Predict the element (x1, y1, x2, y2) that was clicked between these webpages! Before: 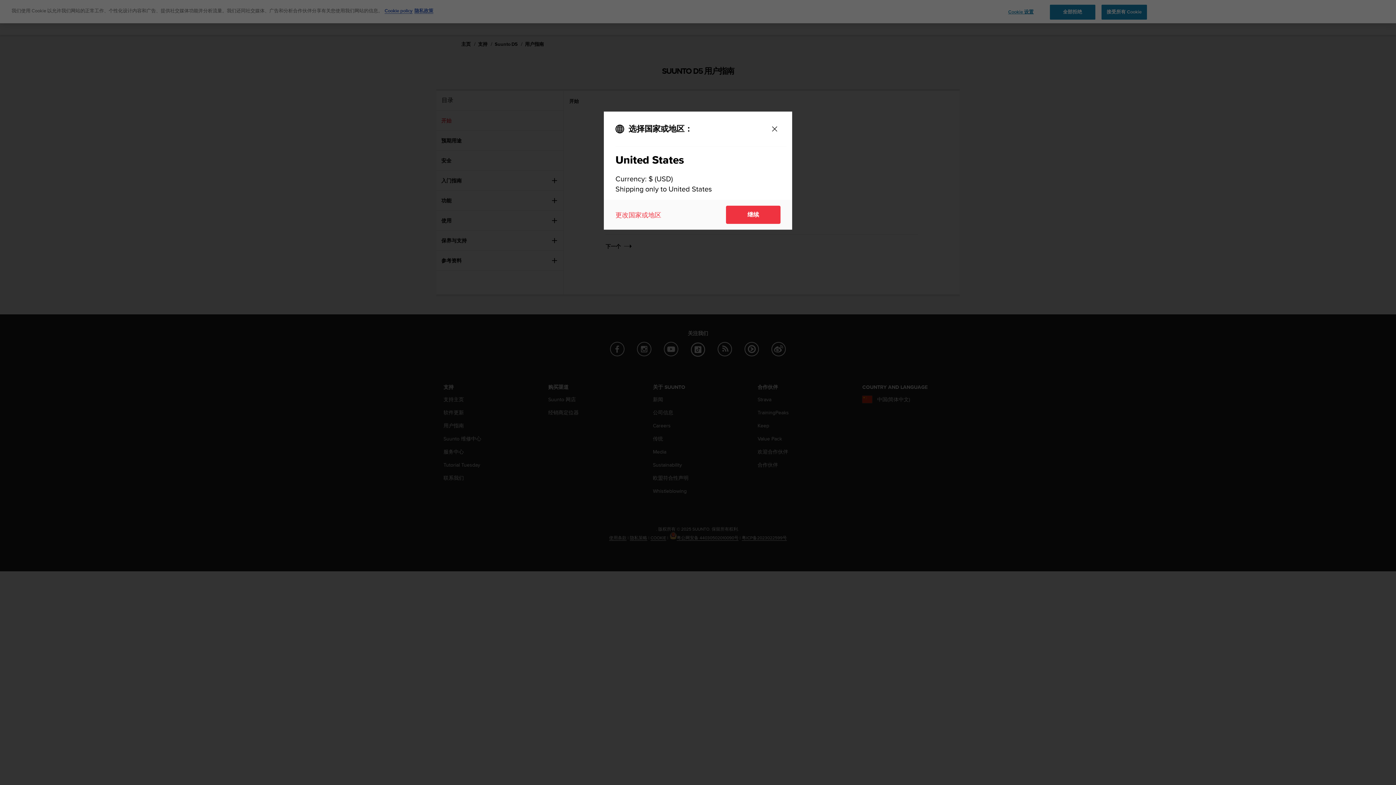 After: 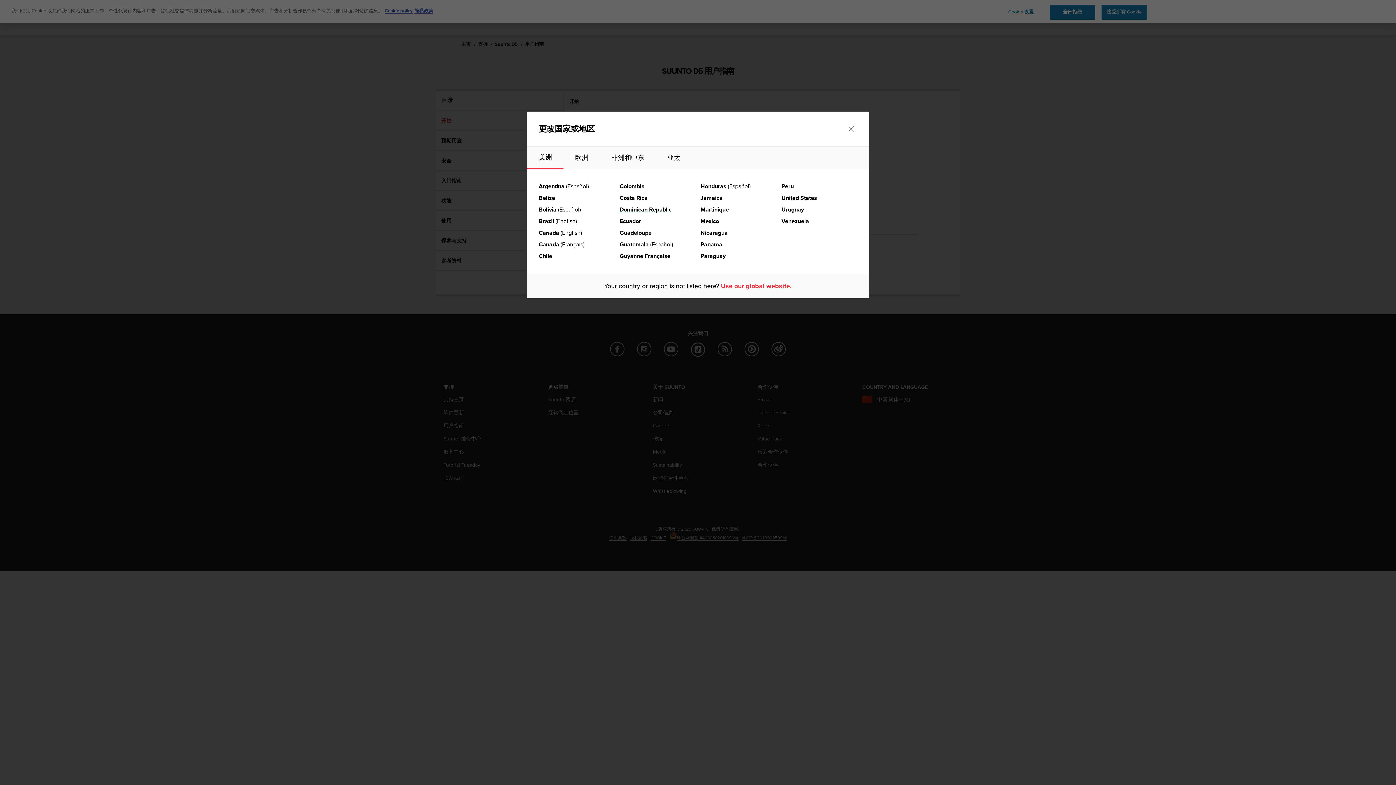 Action: bbox: (615, 210, 661, 219) label: 更改国家或地区